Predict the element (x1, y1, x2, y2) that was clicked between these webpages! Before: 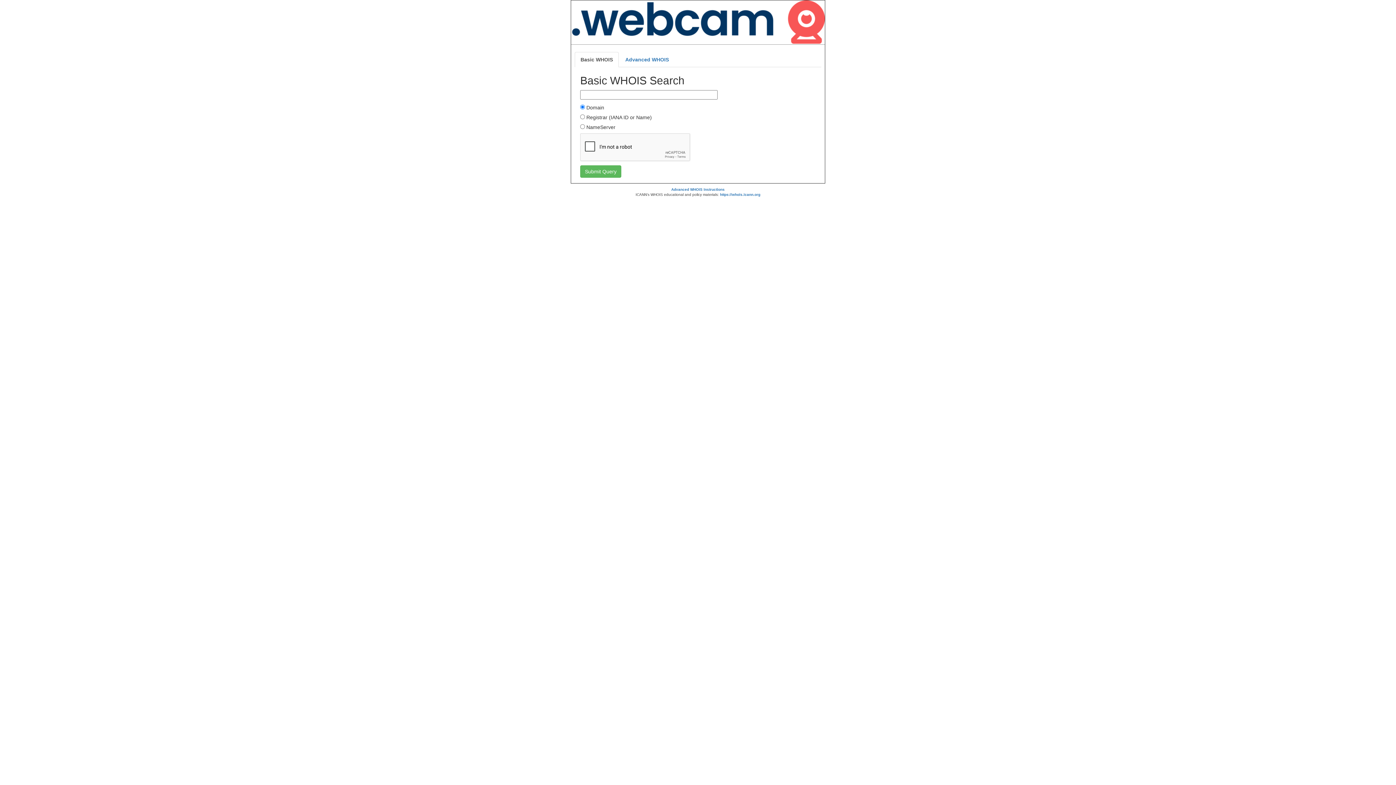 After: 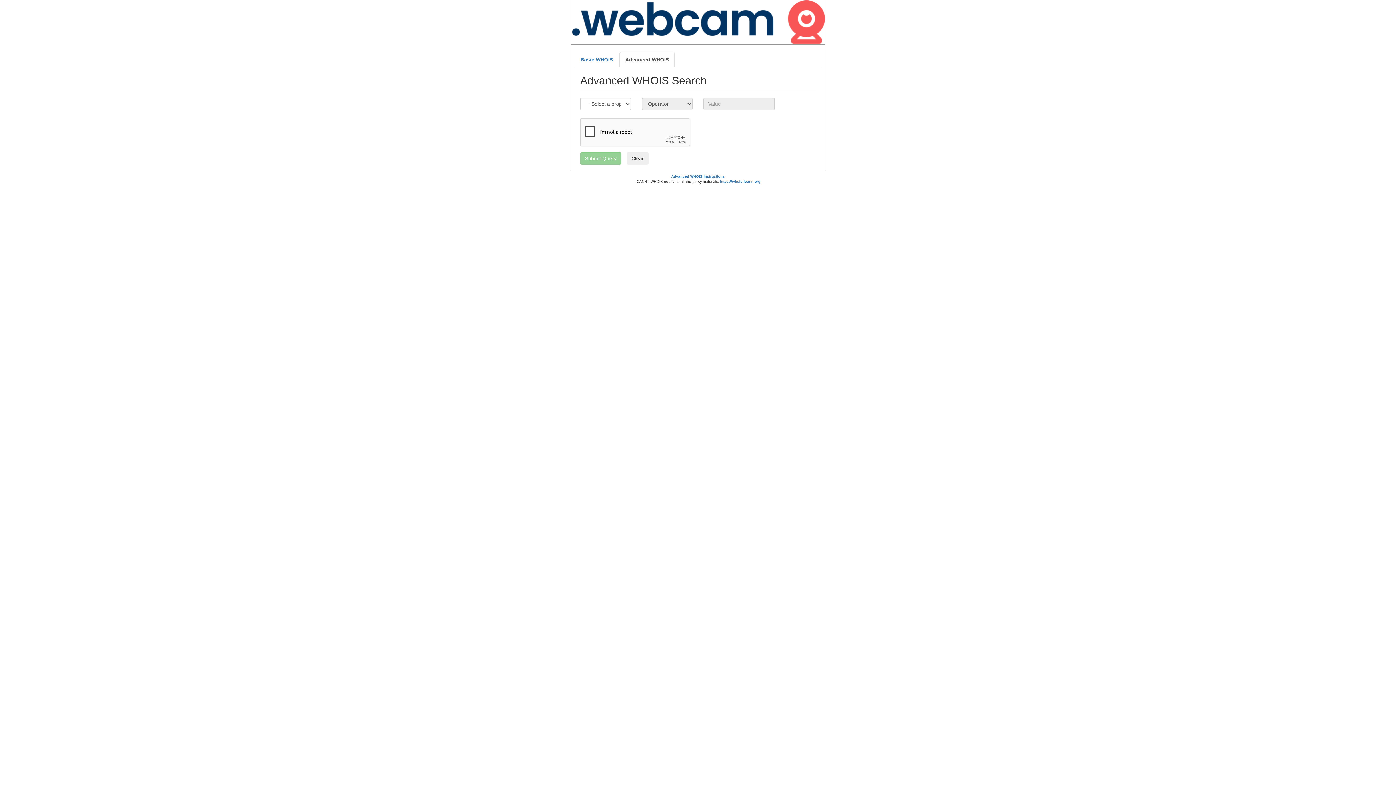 Action: label: Advanced WHOIS bbox: (619, 52, 674, 67)